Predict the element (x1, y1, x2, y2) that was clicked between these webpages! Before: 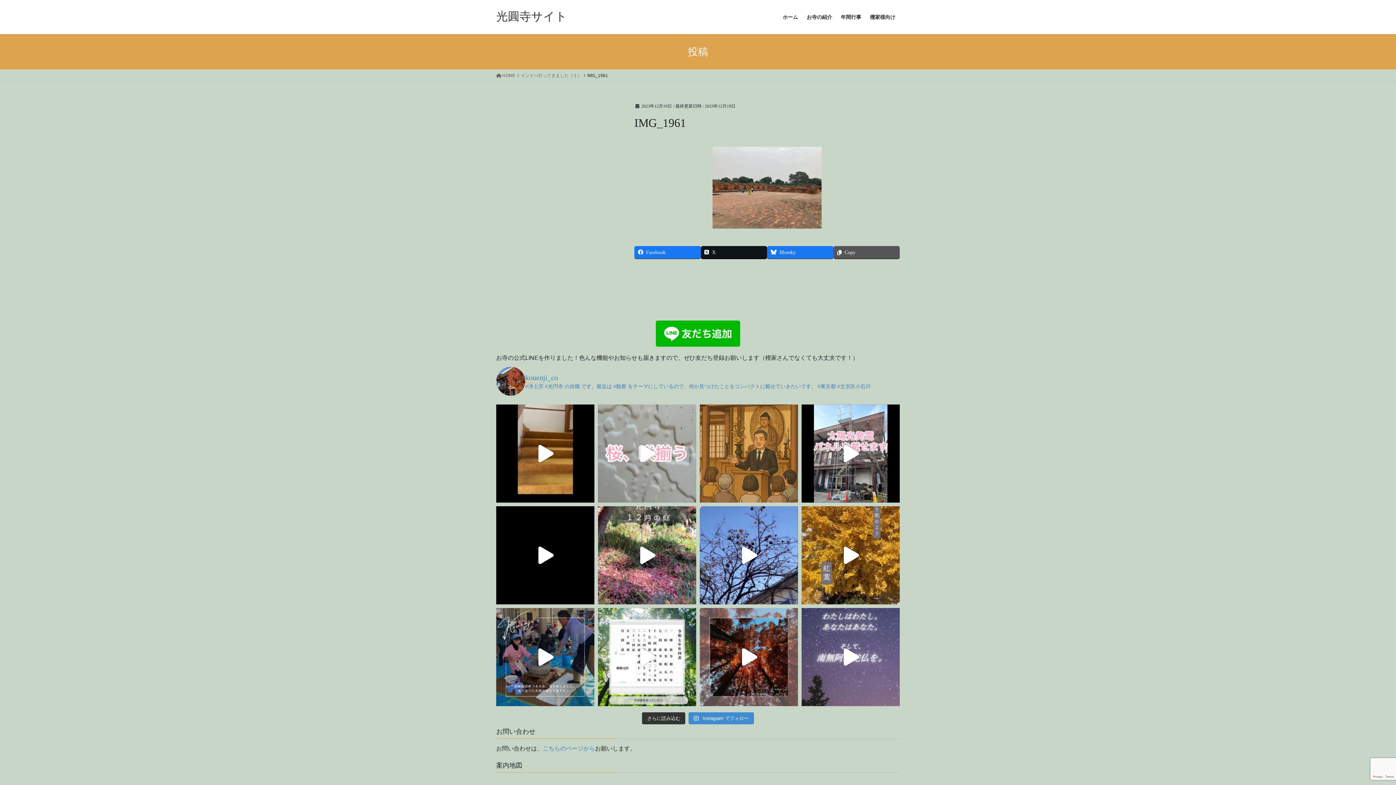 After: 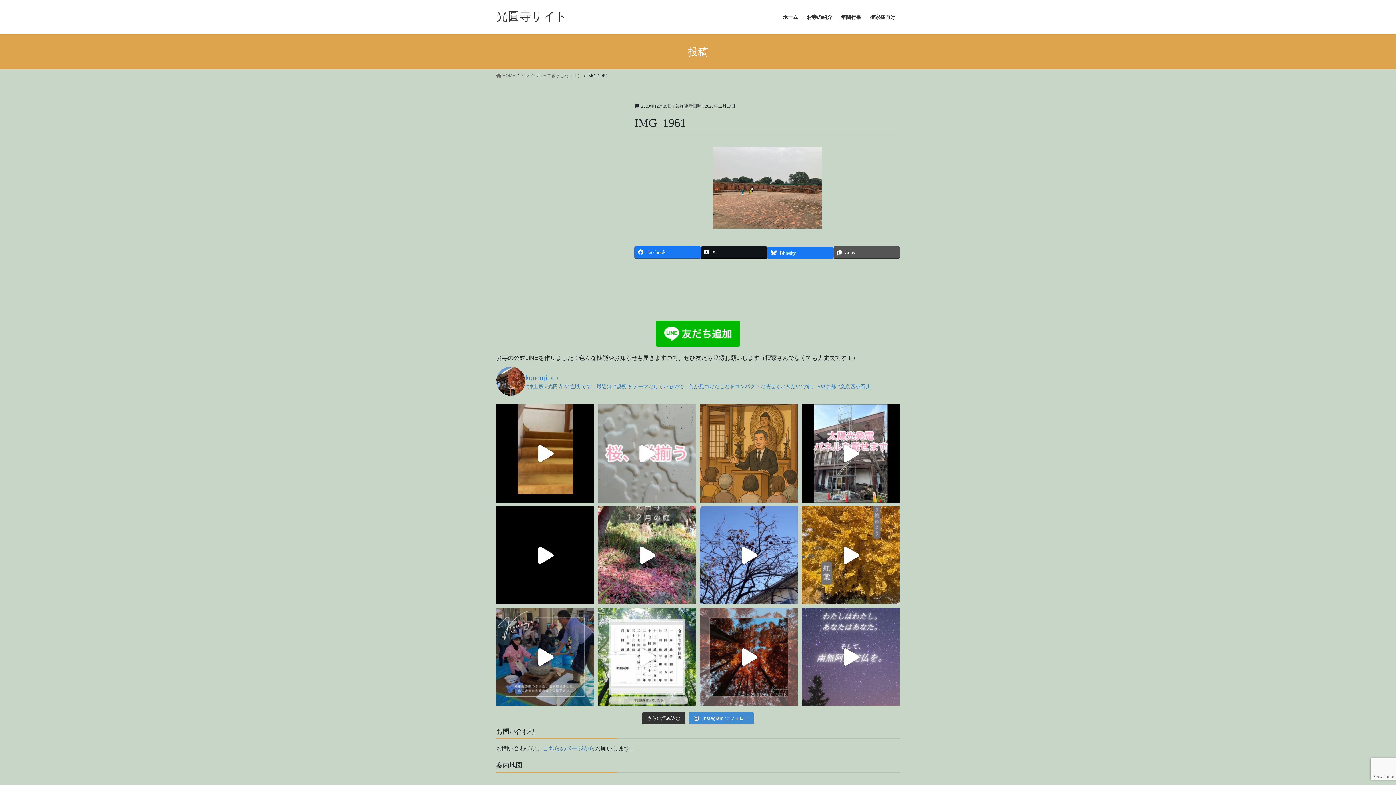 Action: label: Bluesky bbox: (767, 246, 833, 258)